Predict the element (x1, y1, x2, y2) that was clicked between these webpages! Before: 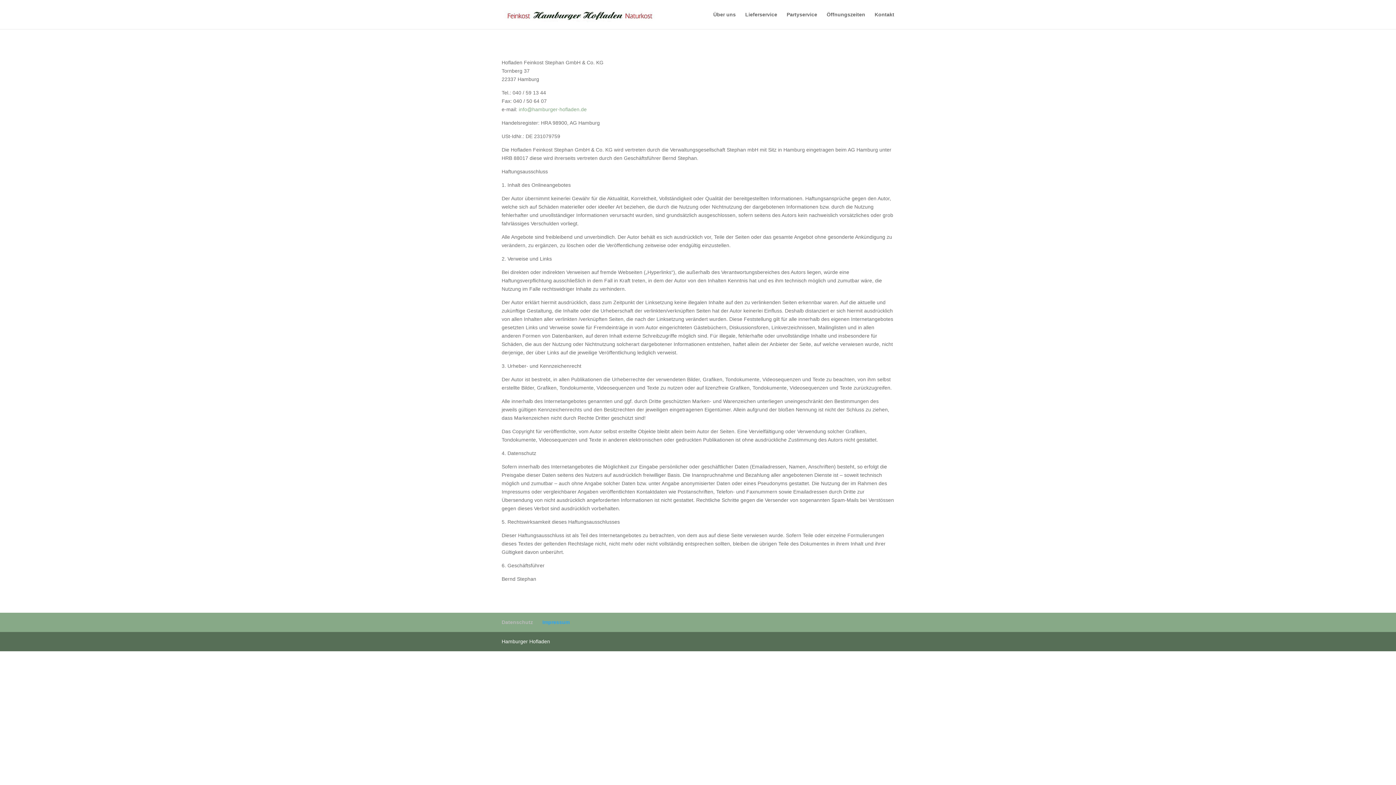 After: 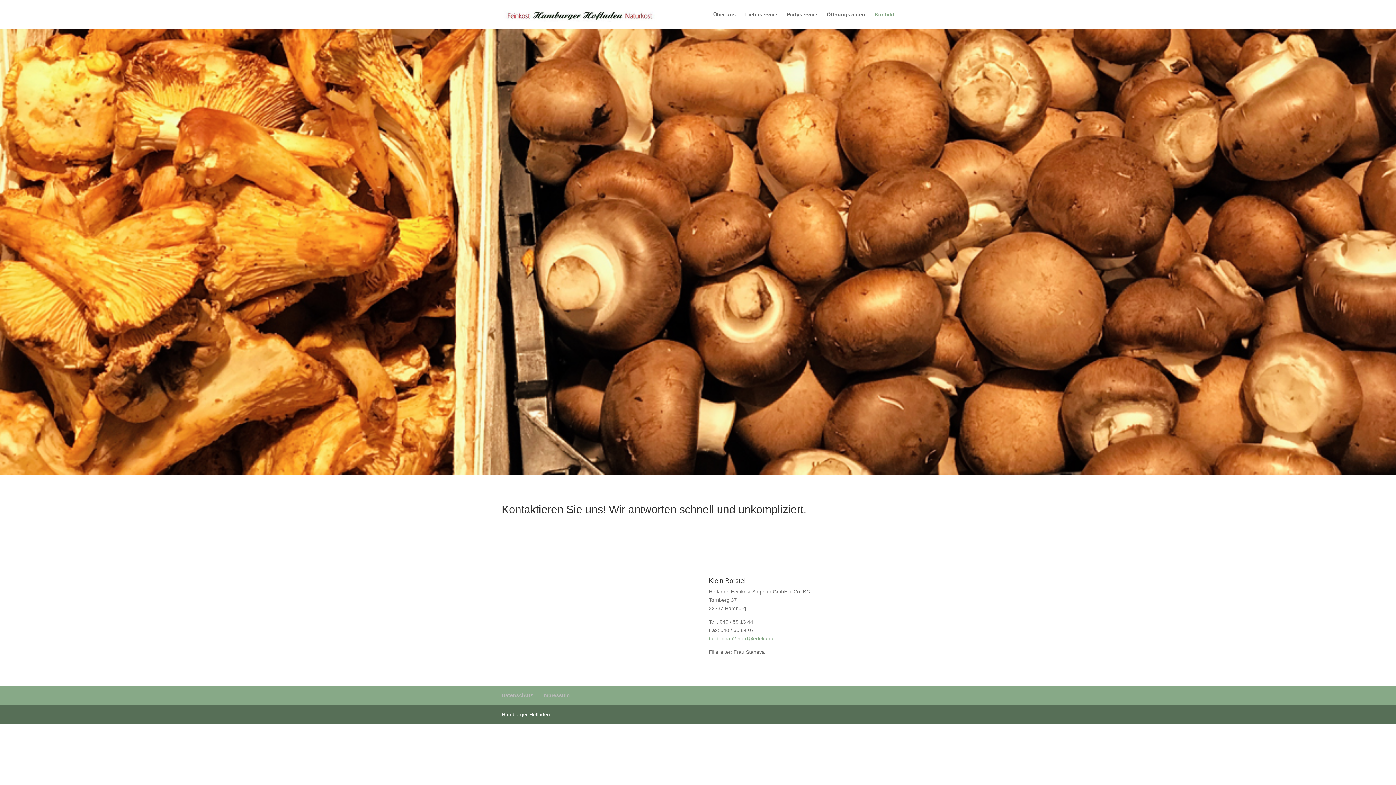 Action: label: Kontakt bbox: (874, 12, 894, 29)